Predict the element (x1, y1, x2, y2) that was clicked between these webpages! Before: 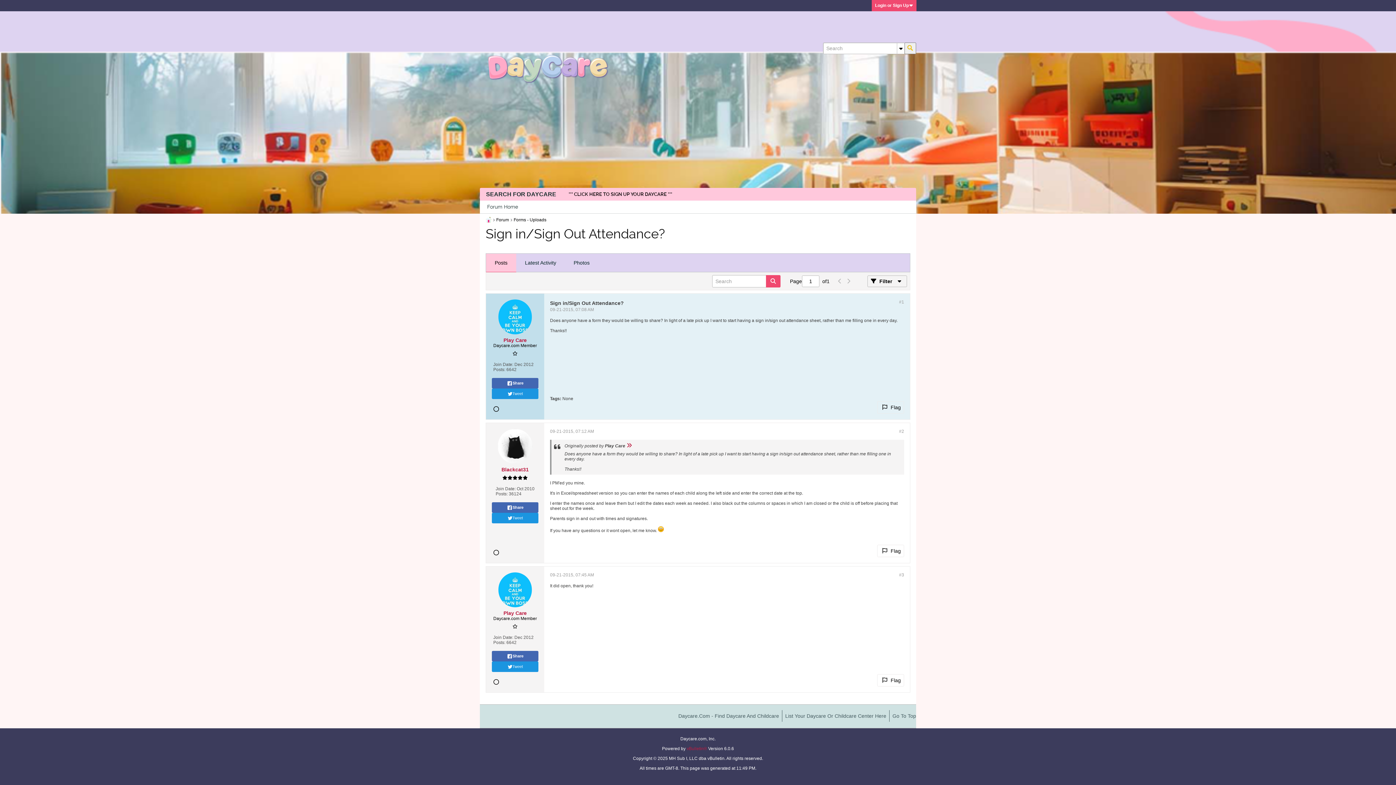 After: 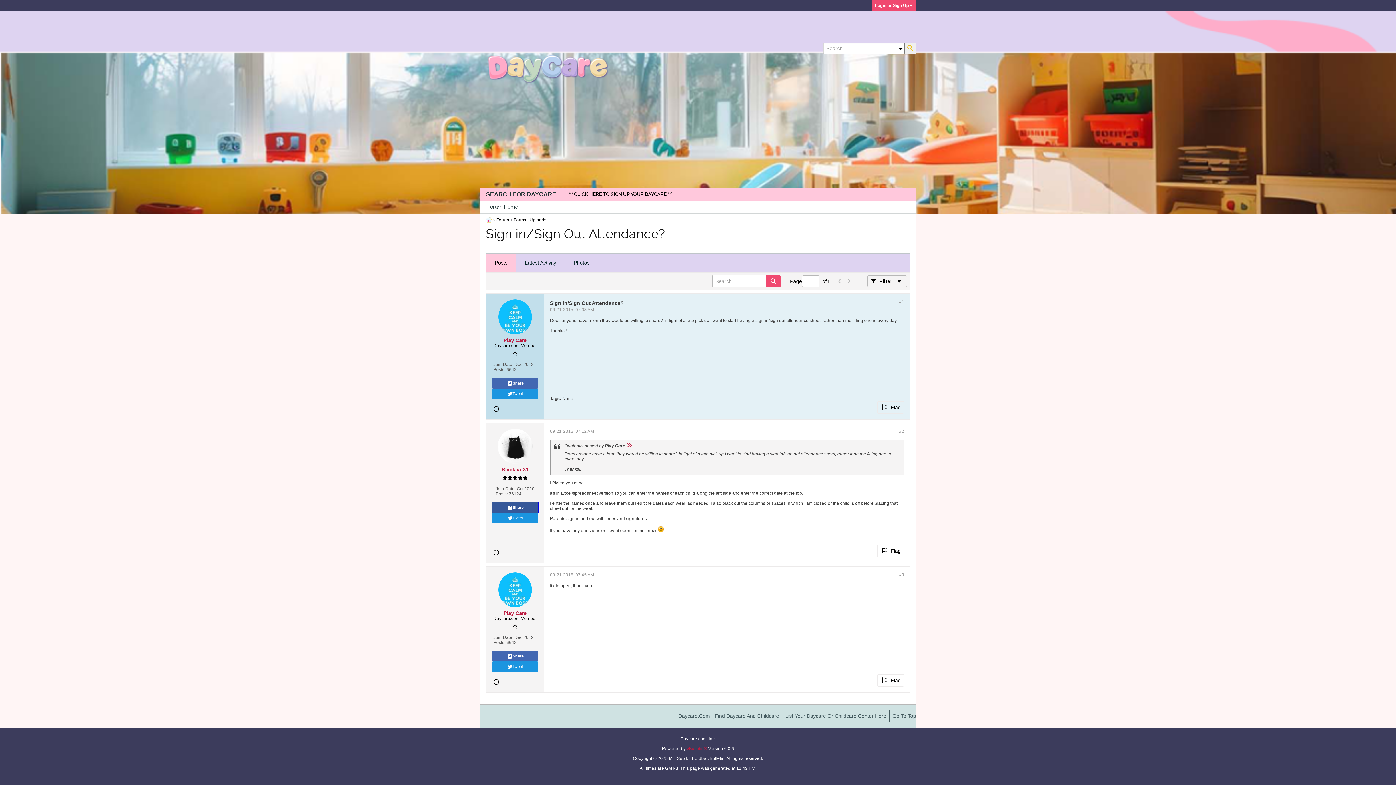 Action: label: Share bbox: (492, 502, 538, 513)